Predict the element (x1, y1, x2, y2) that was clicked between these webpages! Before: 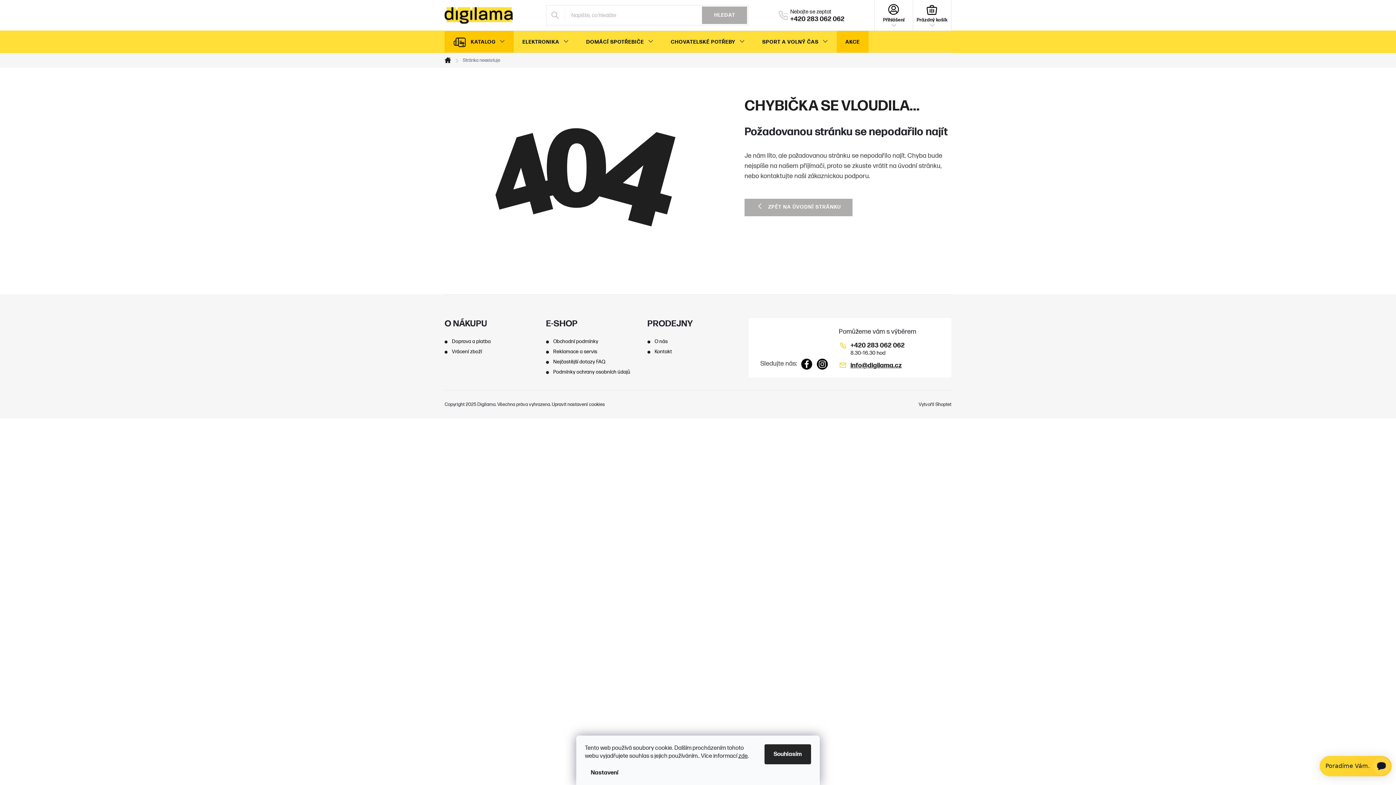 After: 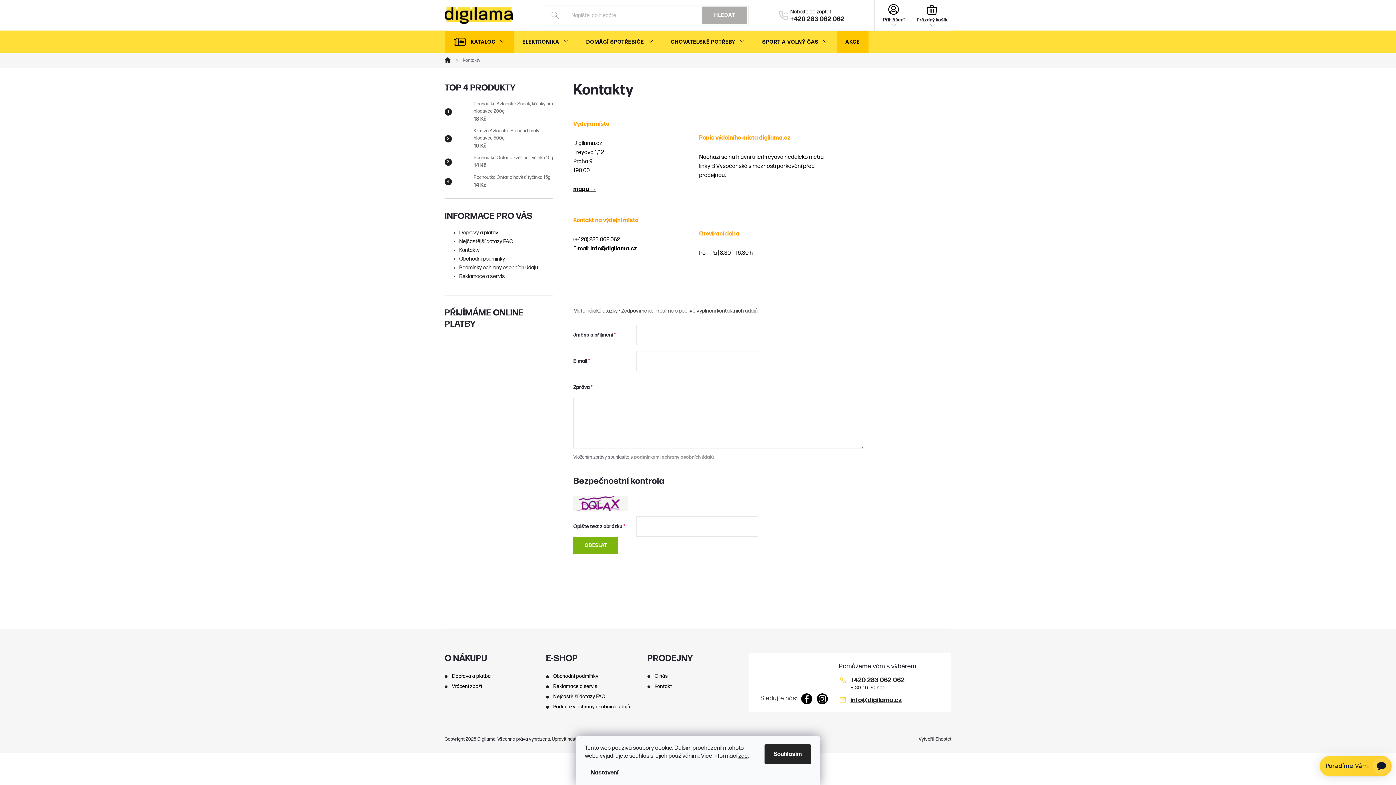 Action: bbox: (654, 349, 672, 354) label: Kontakt